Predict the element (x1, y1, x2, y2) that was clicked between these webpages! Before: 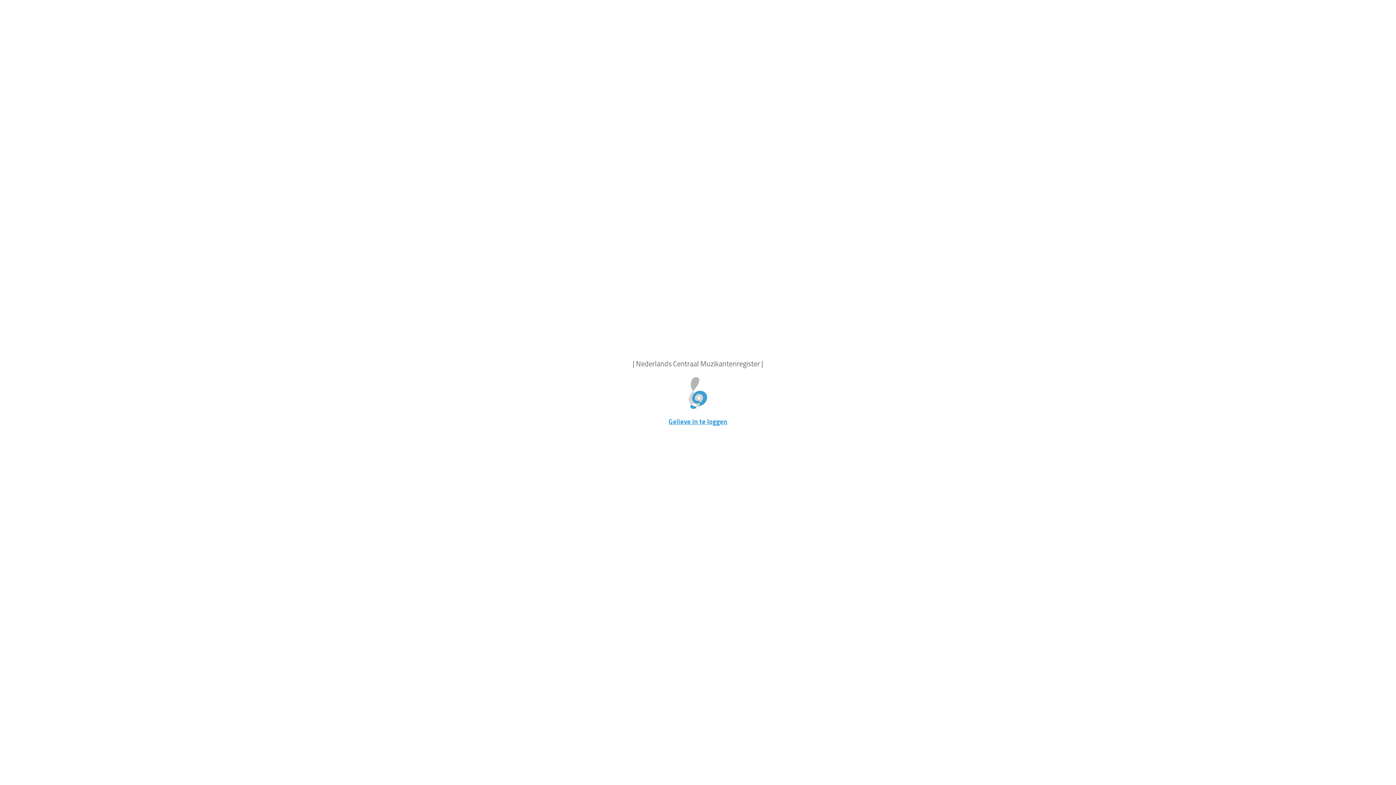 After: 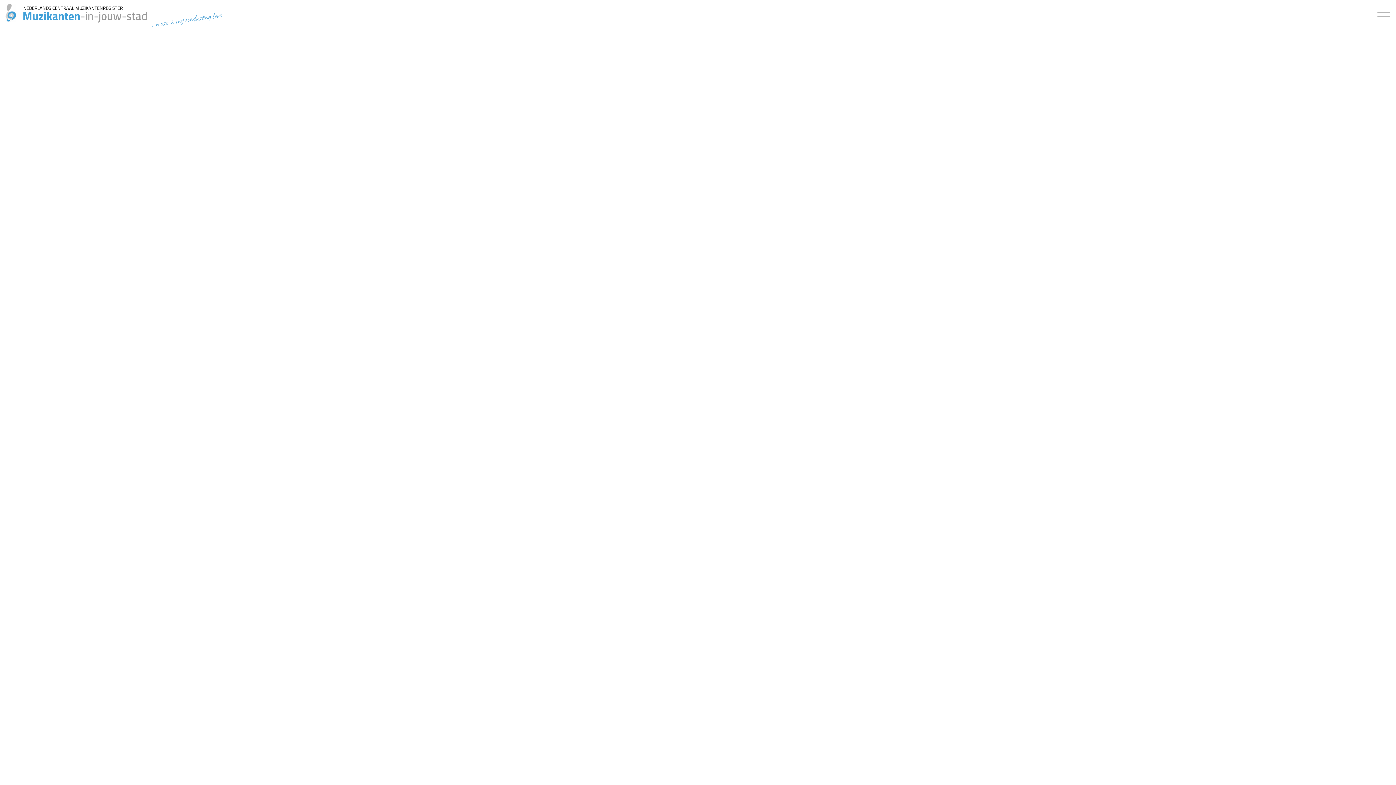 Action: label: 


Gelieve in te loggen bbox: (627, 377, 768, 425)